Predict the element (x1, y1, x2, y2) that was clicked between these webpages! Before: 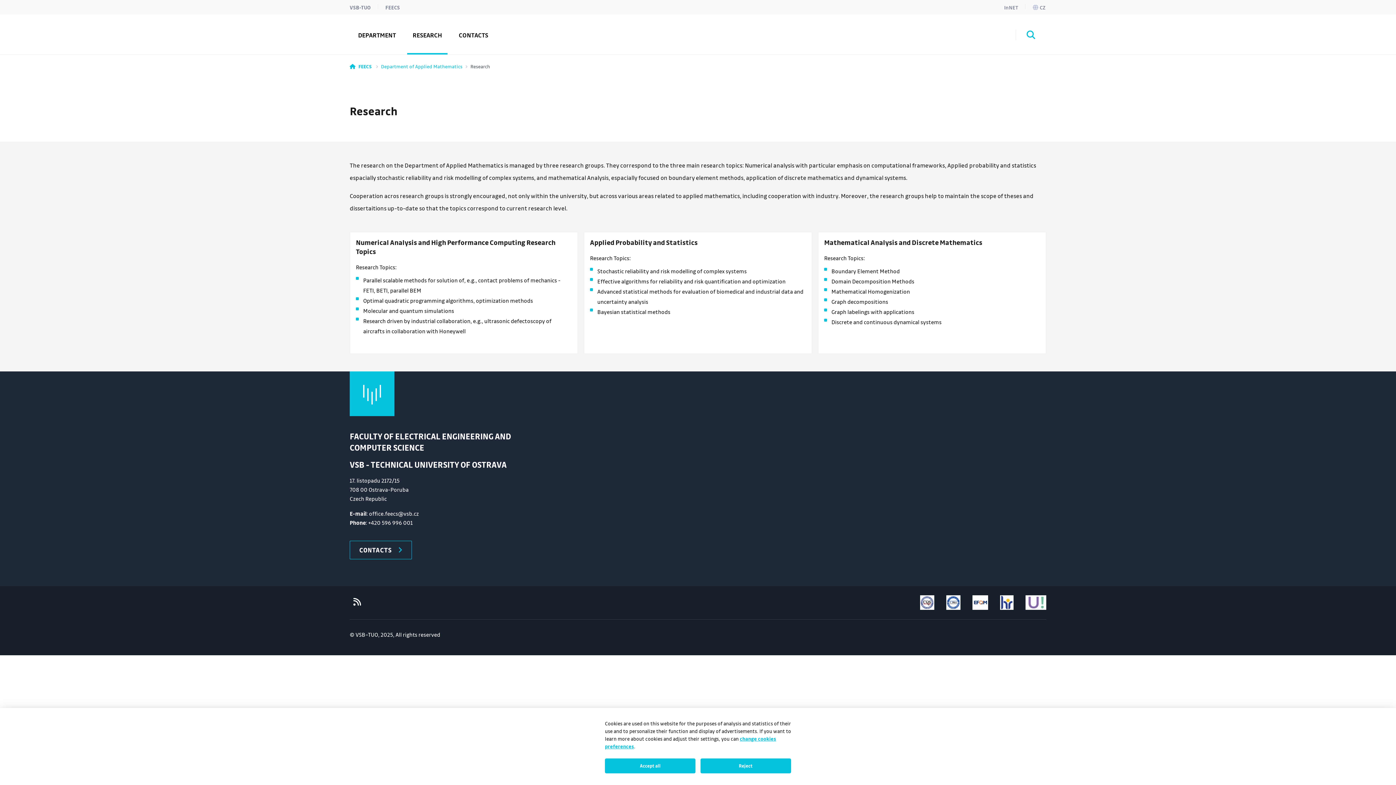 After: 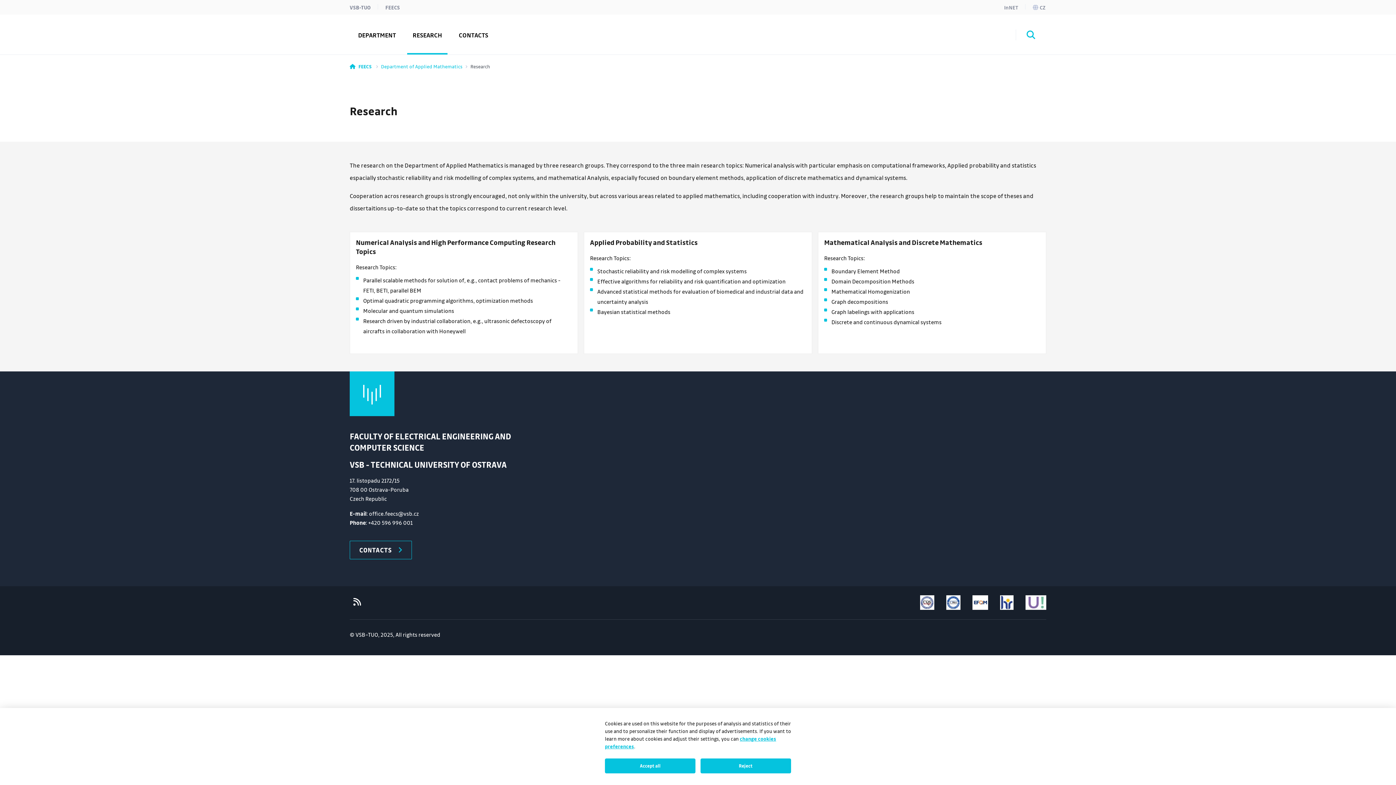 Action: bbox: (353, 597, 361, 607)